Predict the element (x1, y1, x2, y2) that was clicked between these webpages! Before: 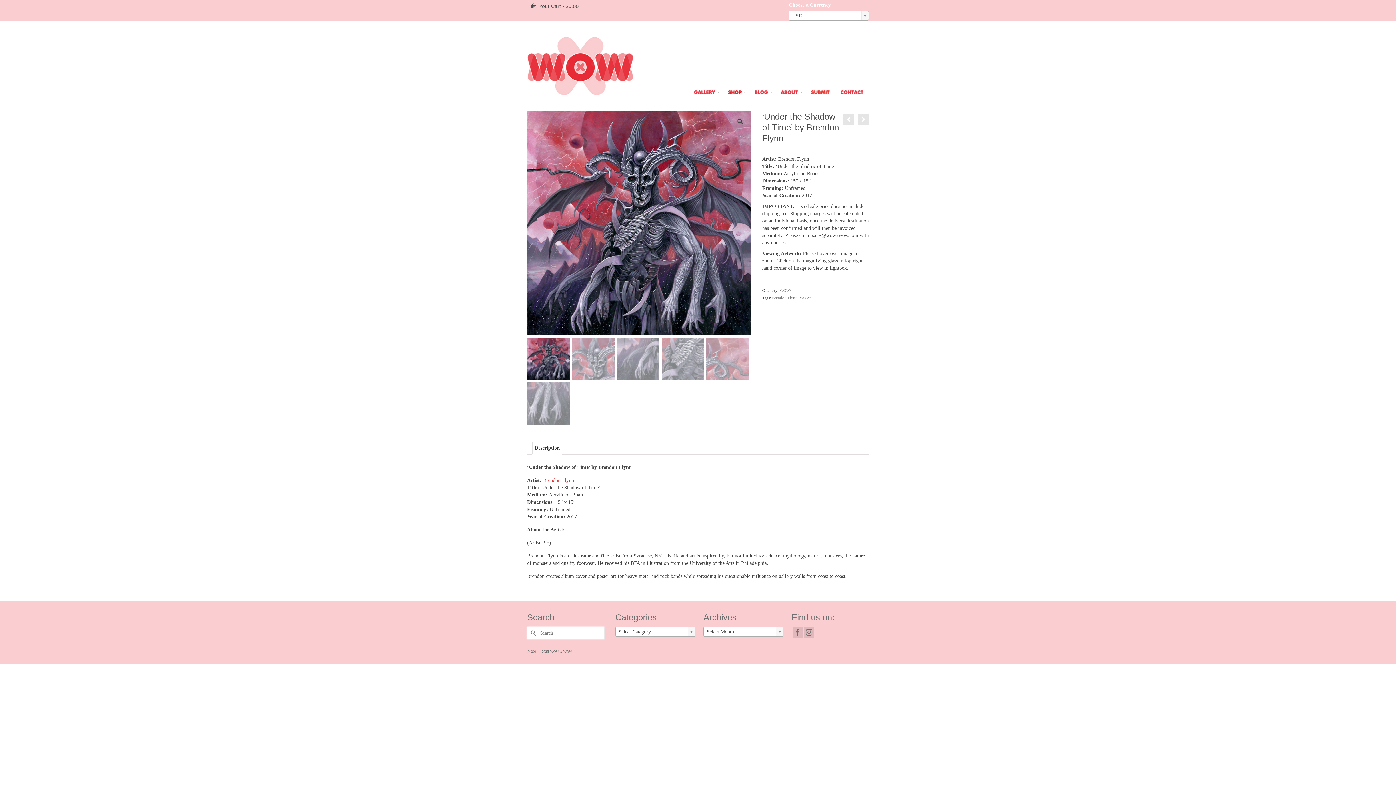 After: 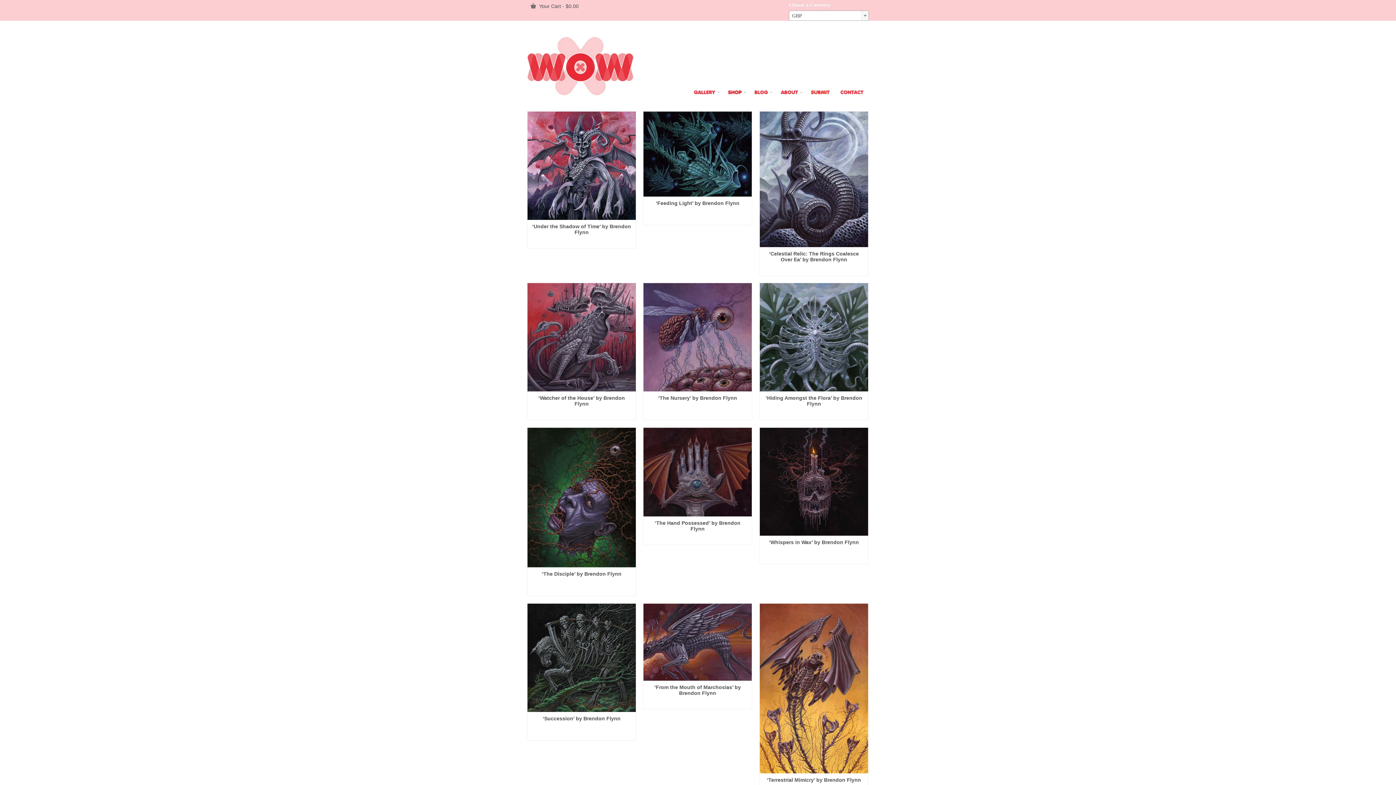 Action: label: Brendon Flynn bbox: (772, 295, 797, 300)